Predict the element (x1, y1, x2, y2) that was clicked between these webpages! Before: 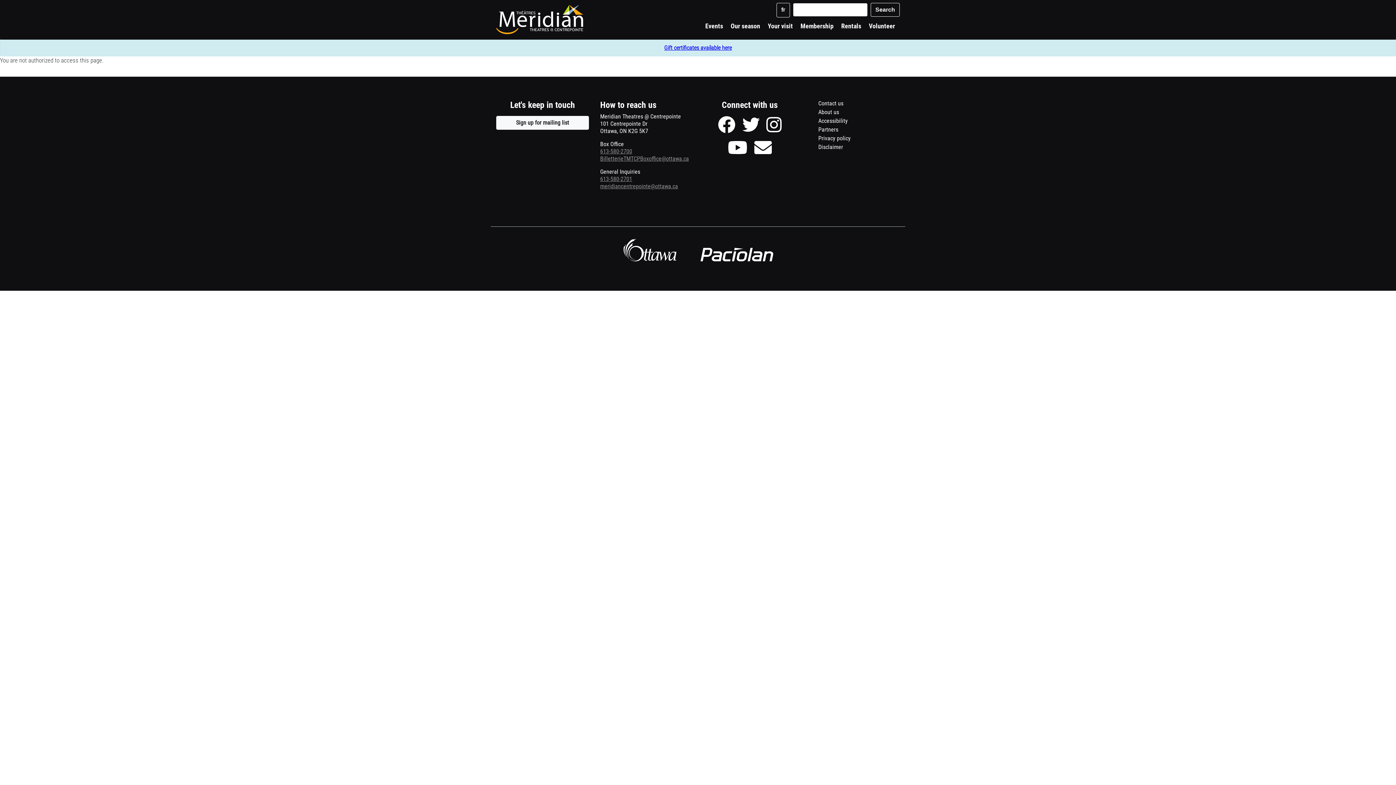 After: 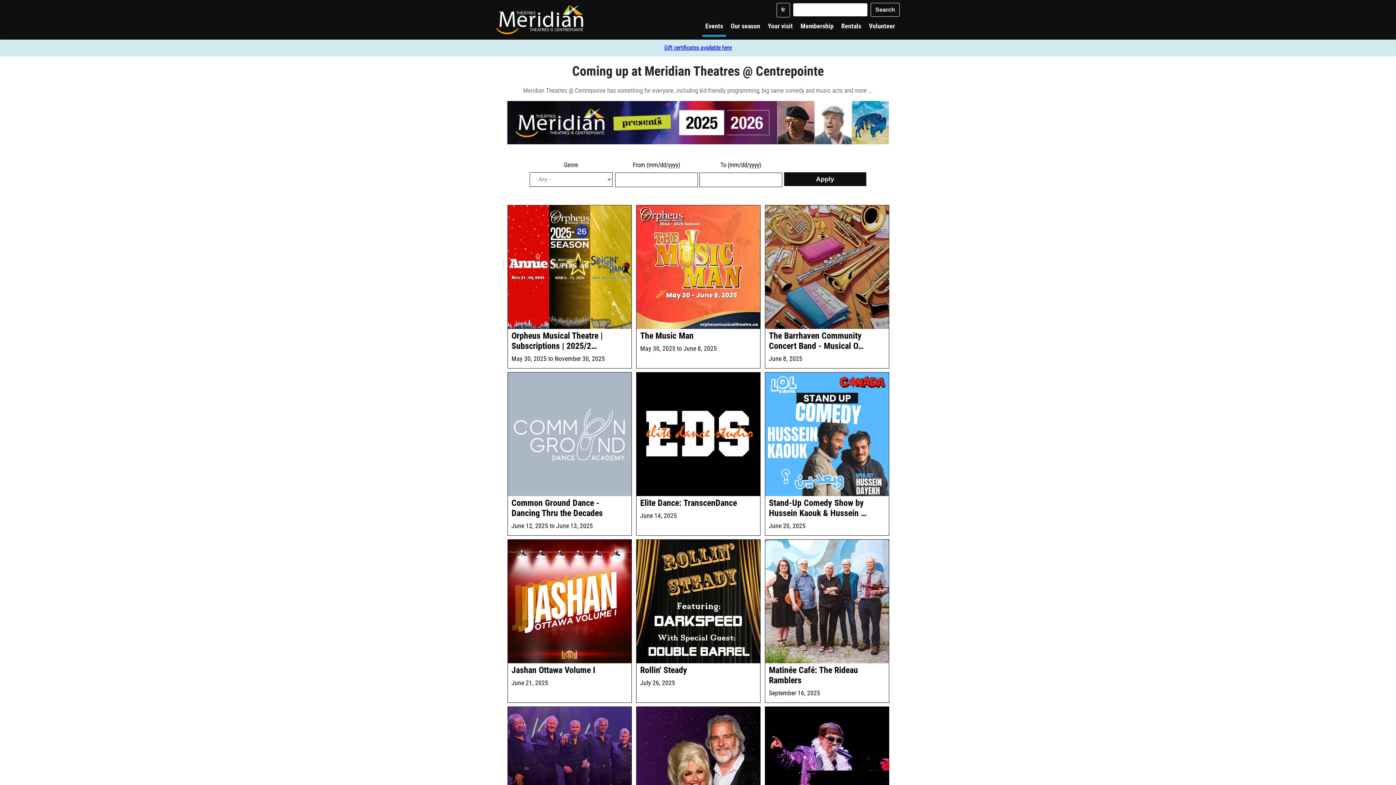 Action: label: Events bbox: (702, 19, 726, 36)